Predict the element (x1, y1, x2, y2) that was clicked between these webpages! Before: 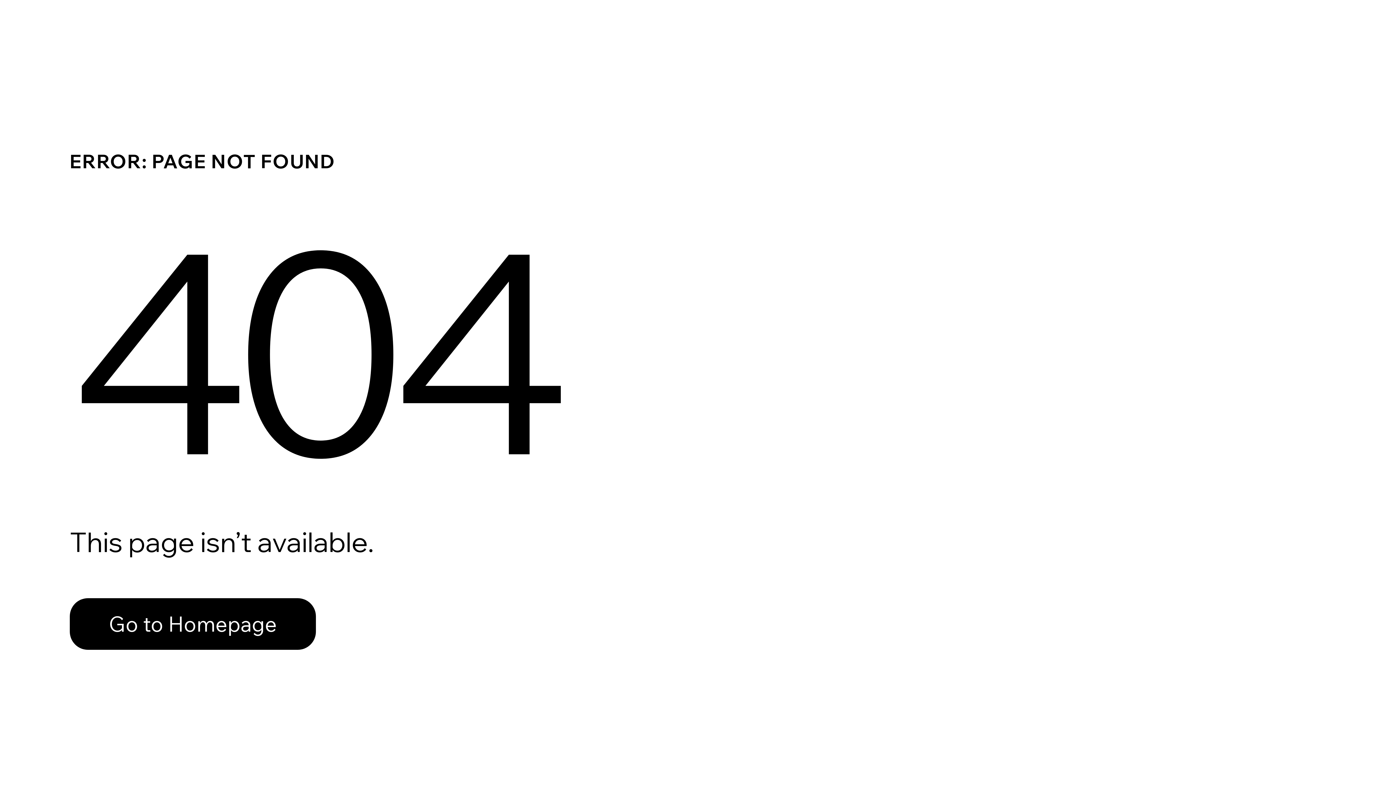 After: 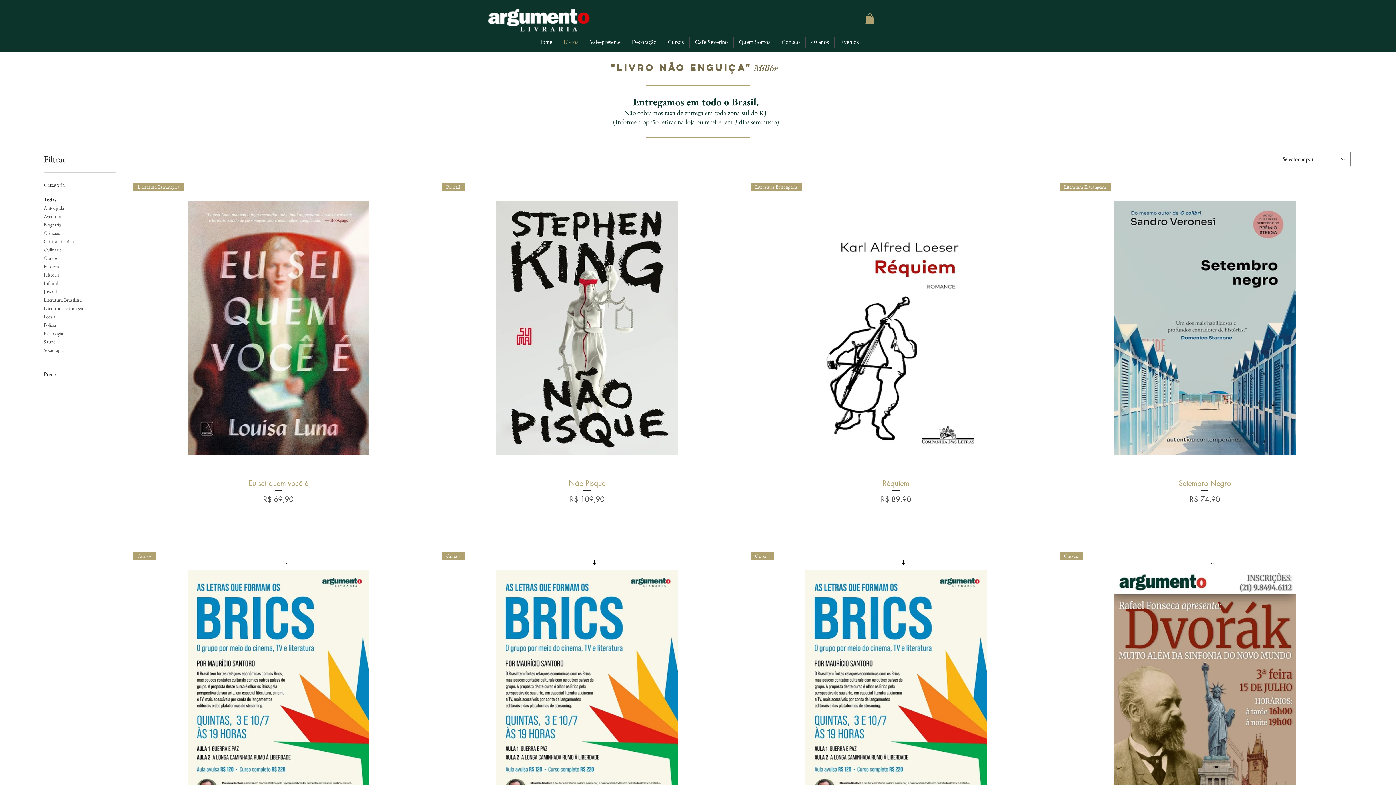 Action: label: Go to Homepage bbox: (69, 598, 316, 650)